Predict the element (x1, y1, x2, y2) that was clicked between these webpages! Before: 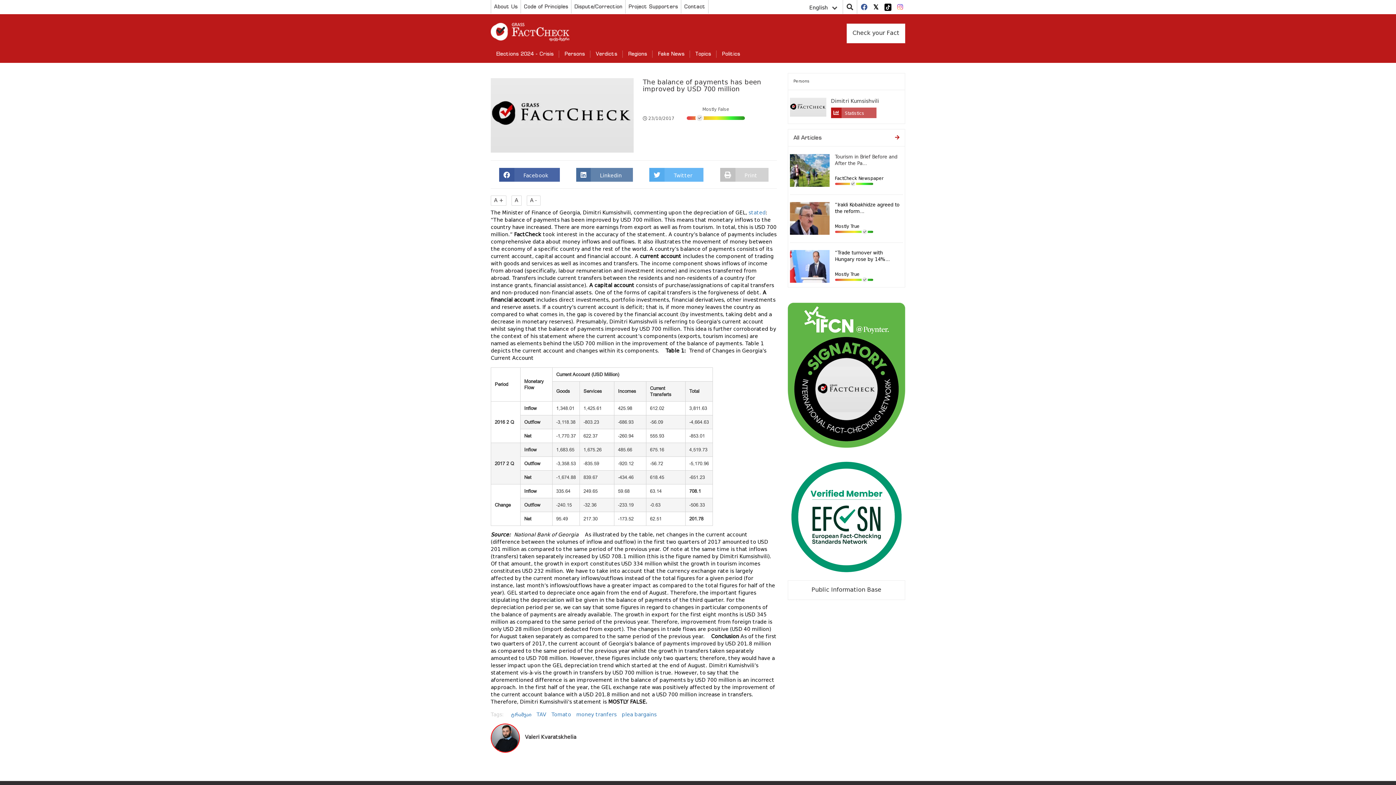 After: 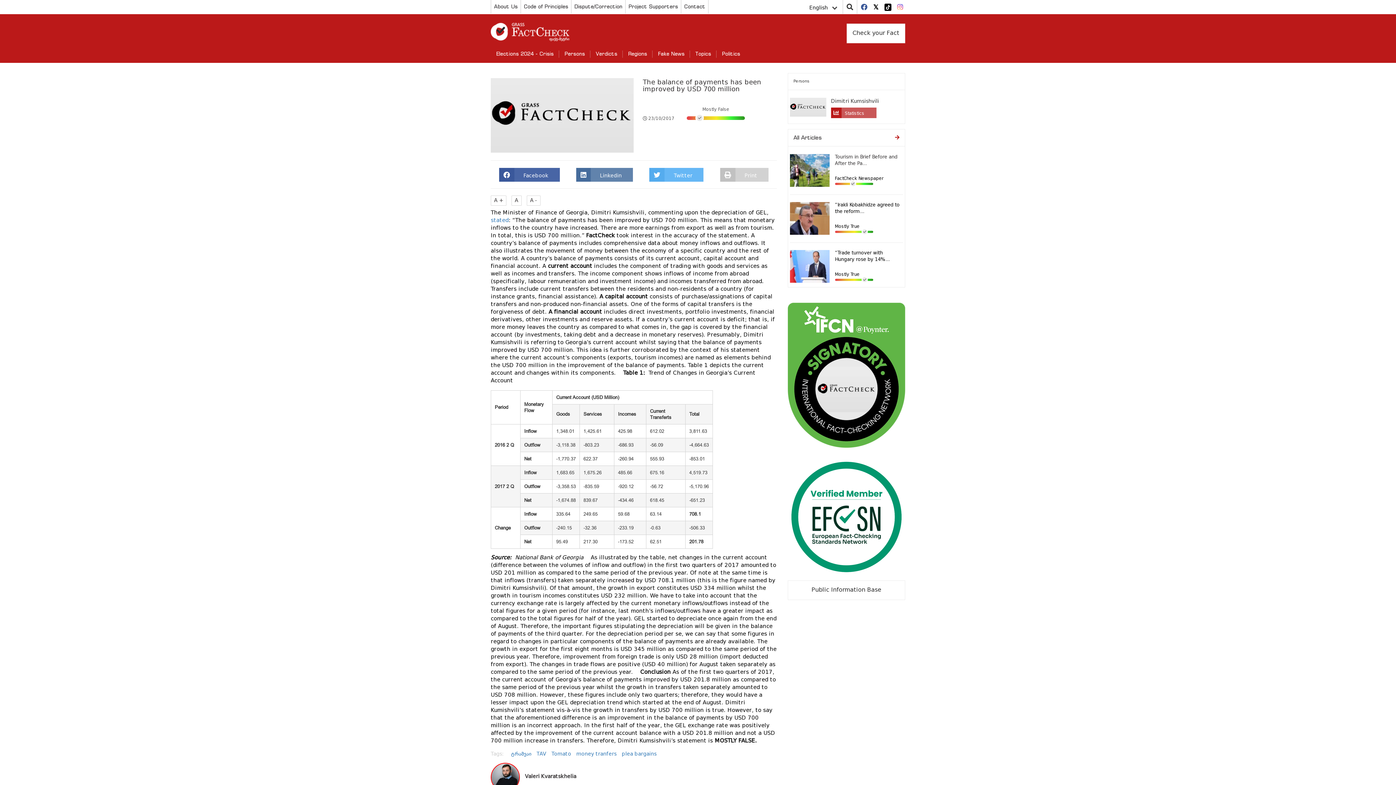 Action: label: A + bbox: (490, 195, 506, 205)